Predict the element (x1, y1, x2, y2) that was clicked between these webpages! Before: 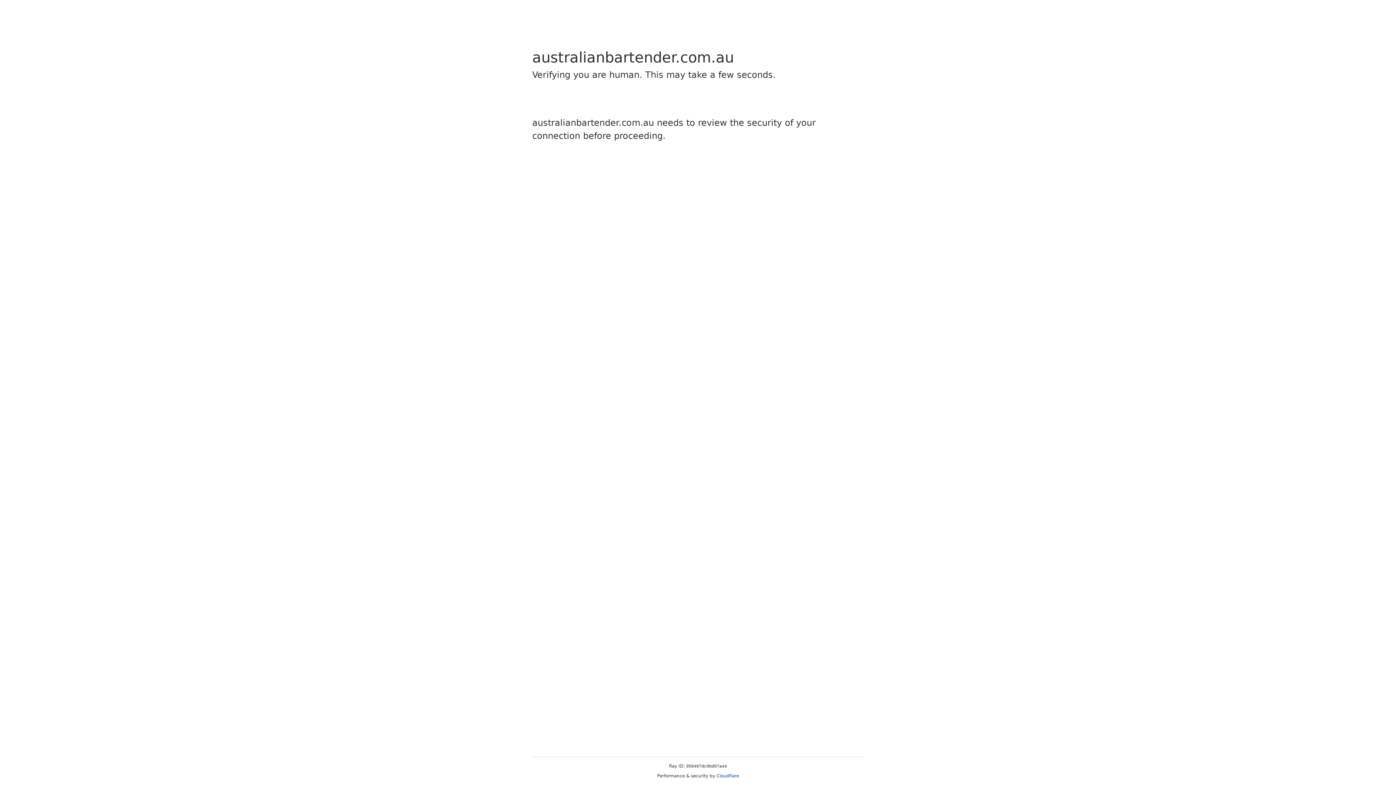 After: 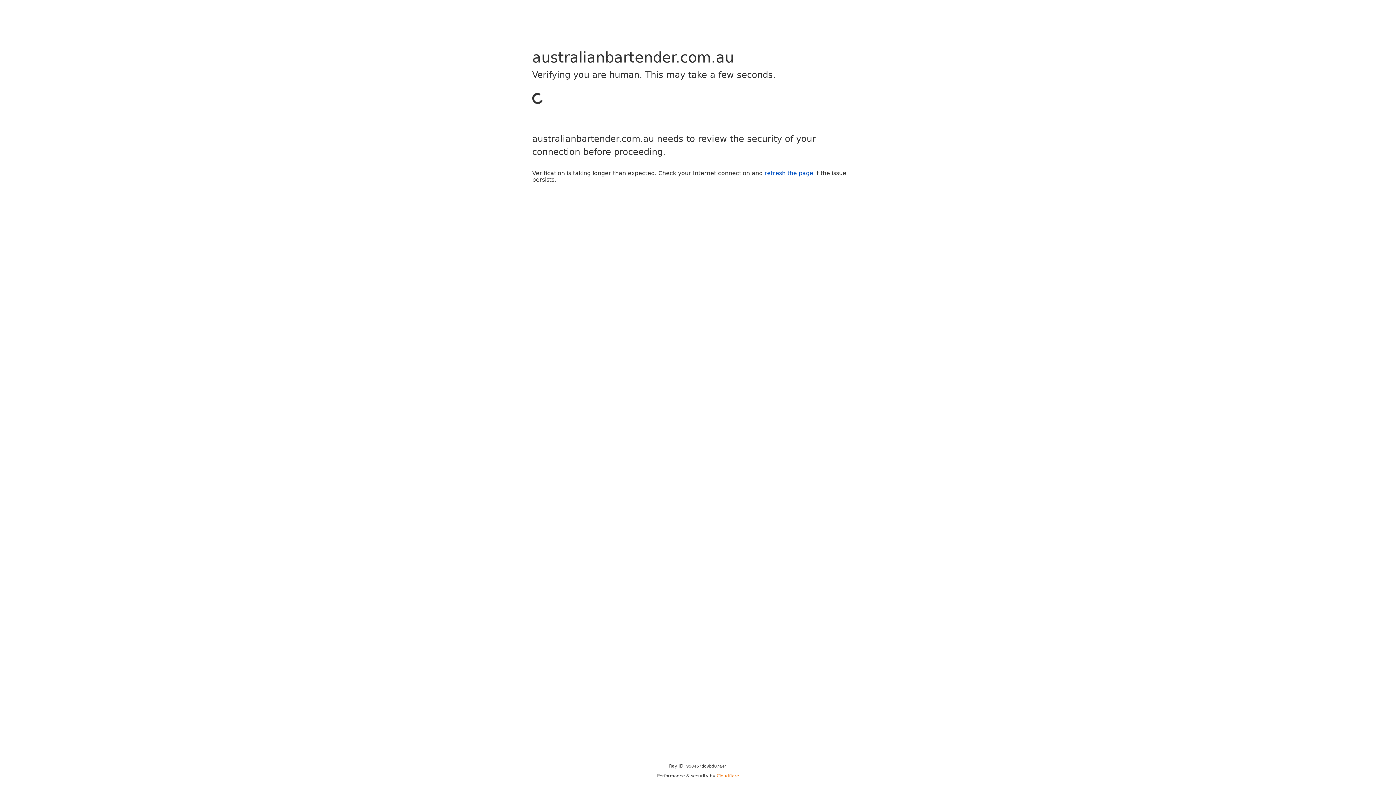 Action: label: Cloudflare bbox: (716, 773, 739, 778)